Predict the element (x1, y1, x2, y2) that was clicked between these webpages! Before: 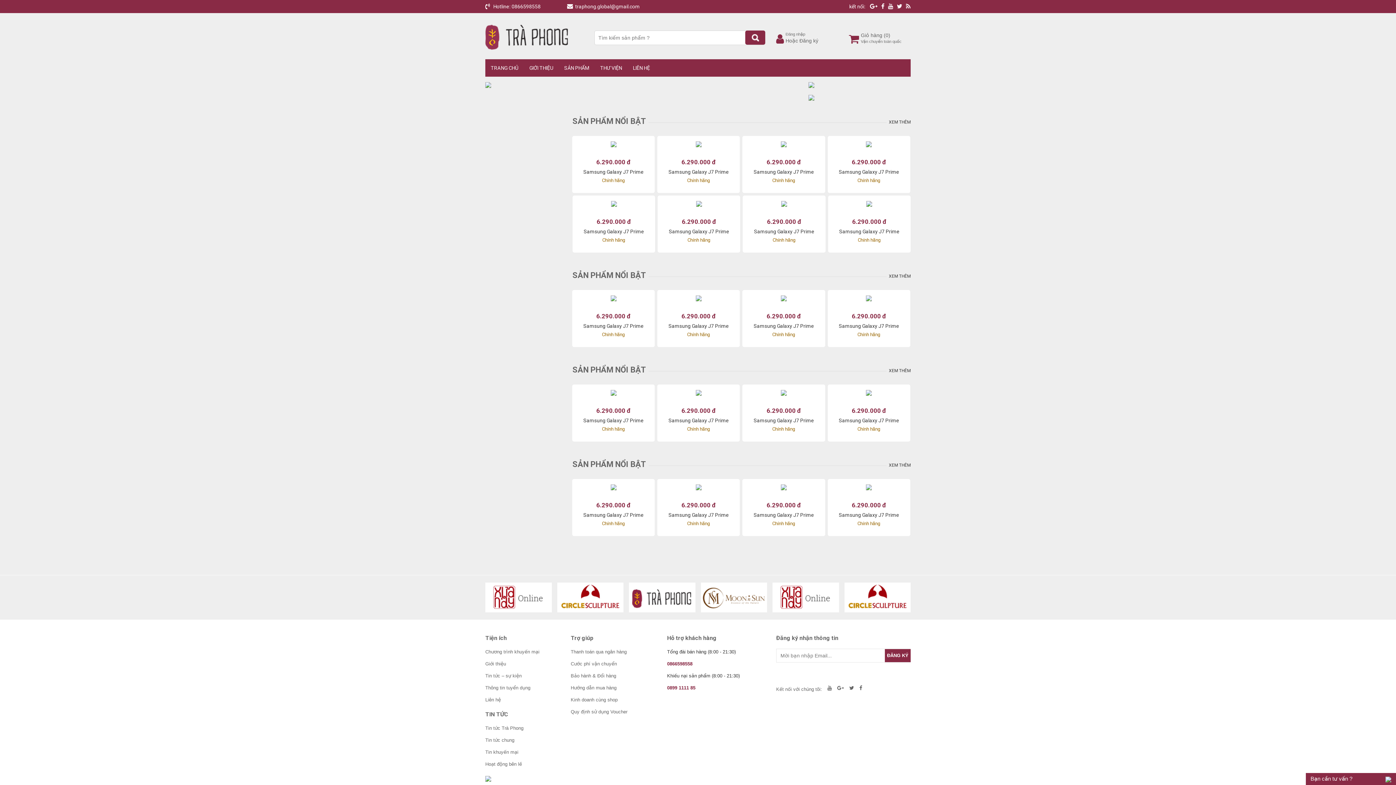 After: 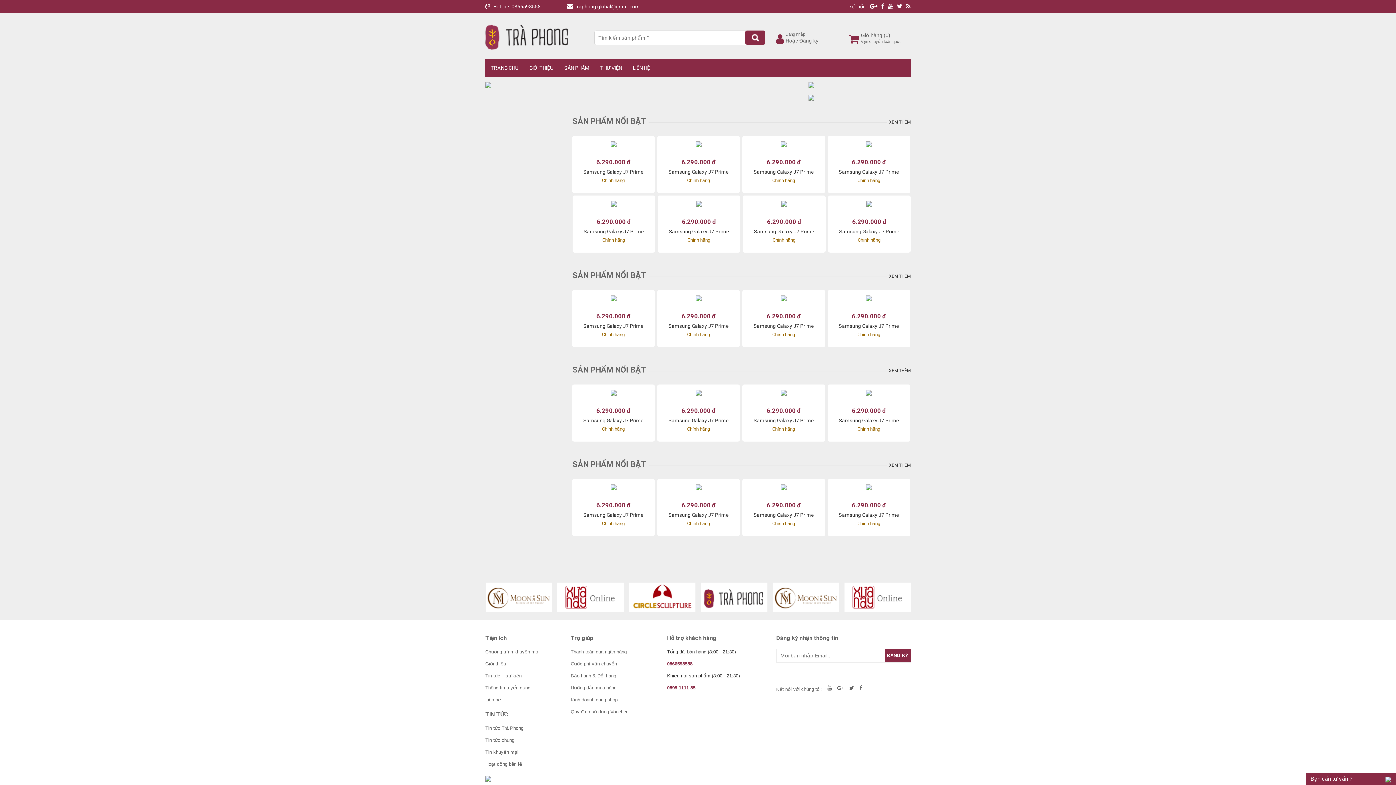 Action: bbox: (629, 582, 695, 612)